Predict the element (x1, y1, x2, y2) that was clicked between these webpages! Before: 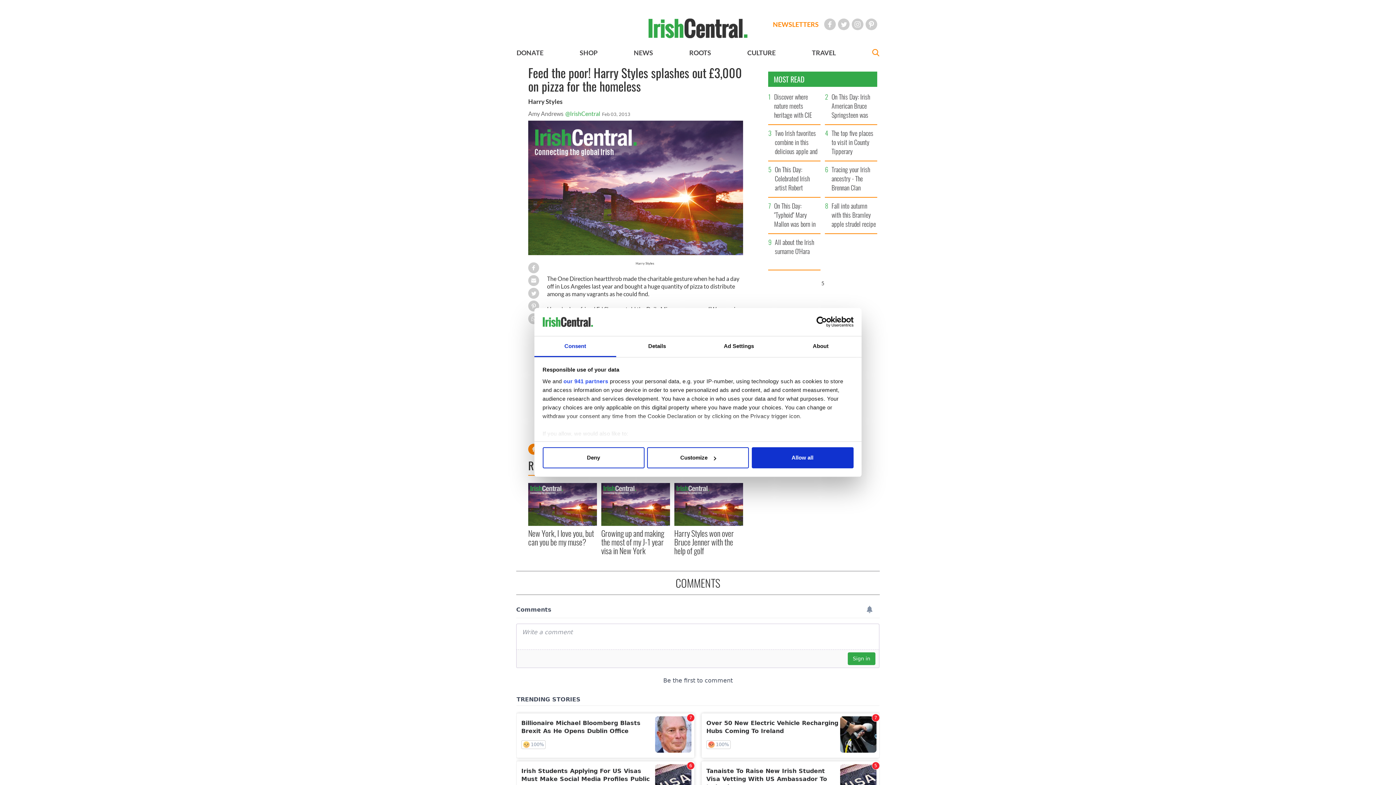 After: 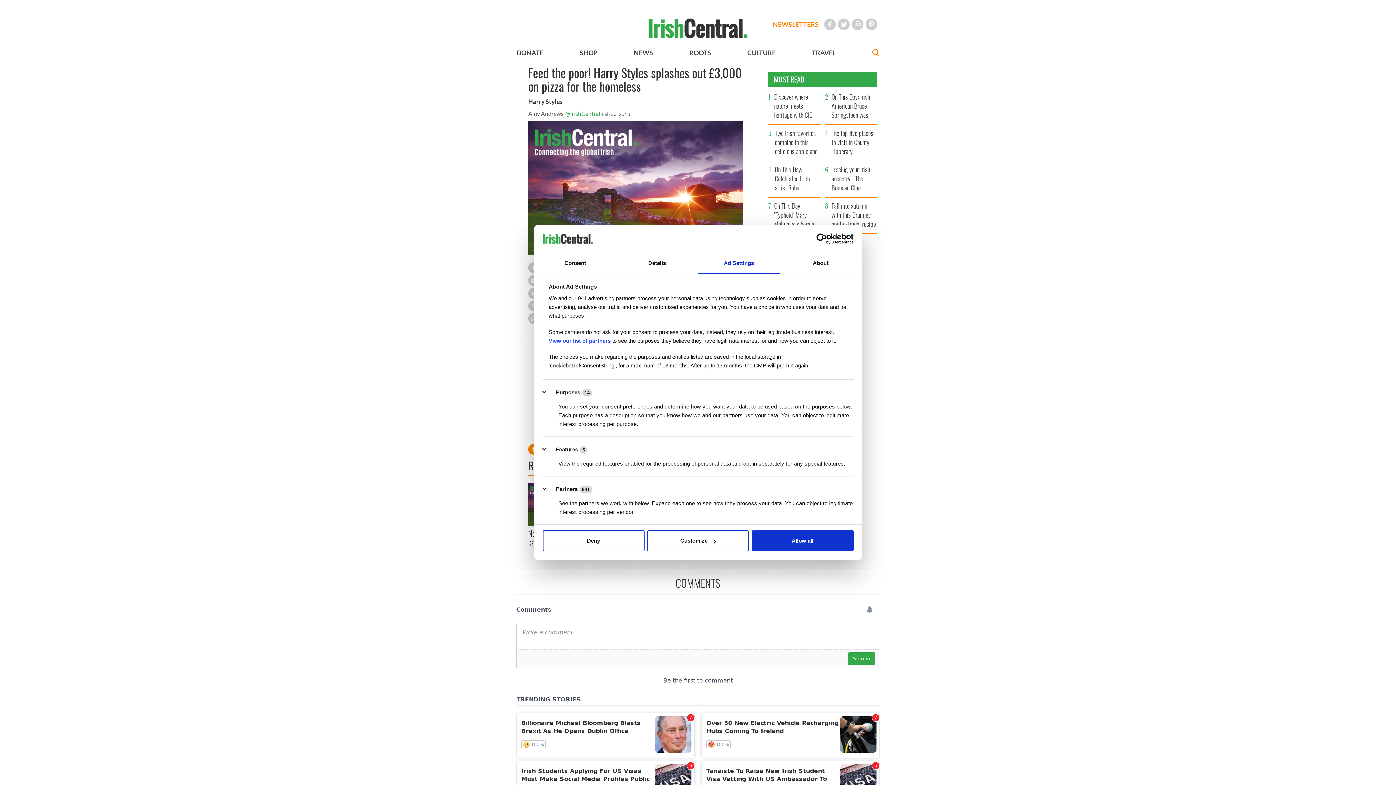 Action: bbox: (698, 336, 780, 357) label: Ad Settings